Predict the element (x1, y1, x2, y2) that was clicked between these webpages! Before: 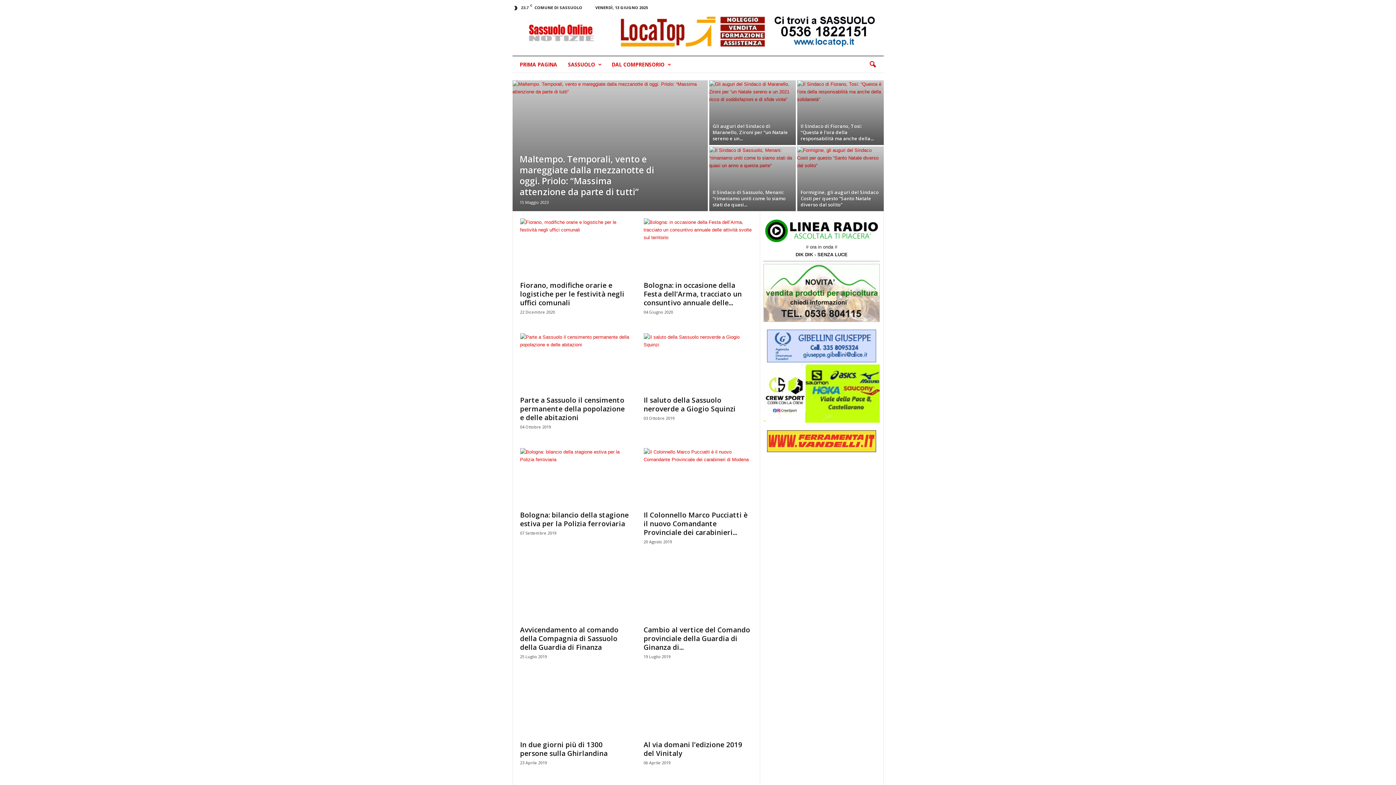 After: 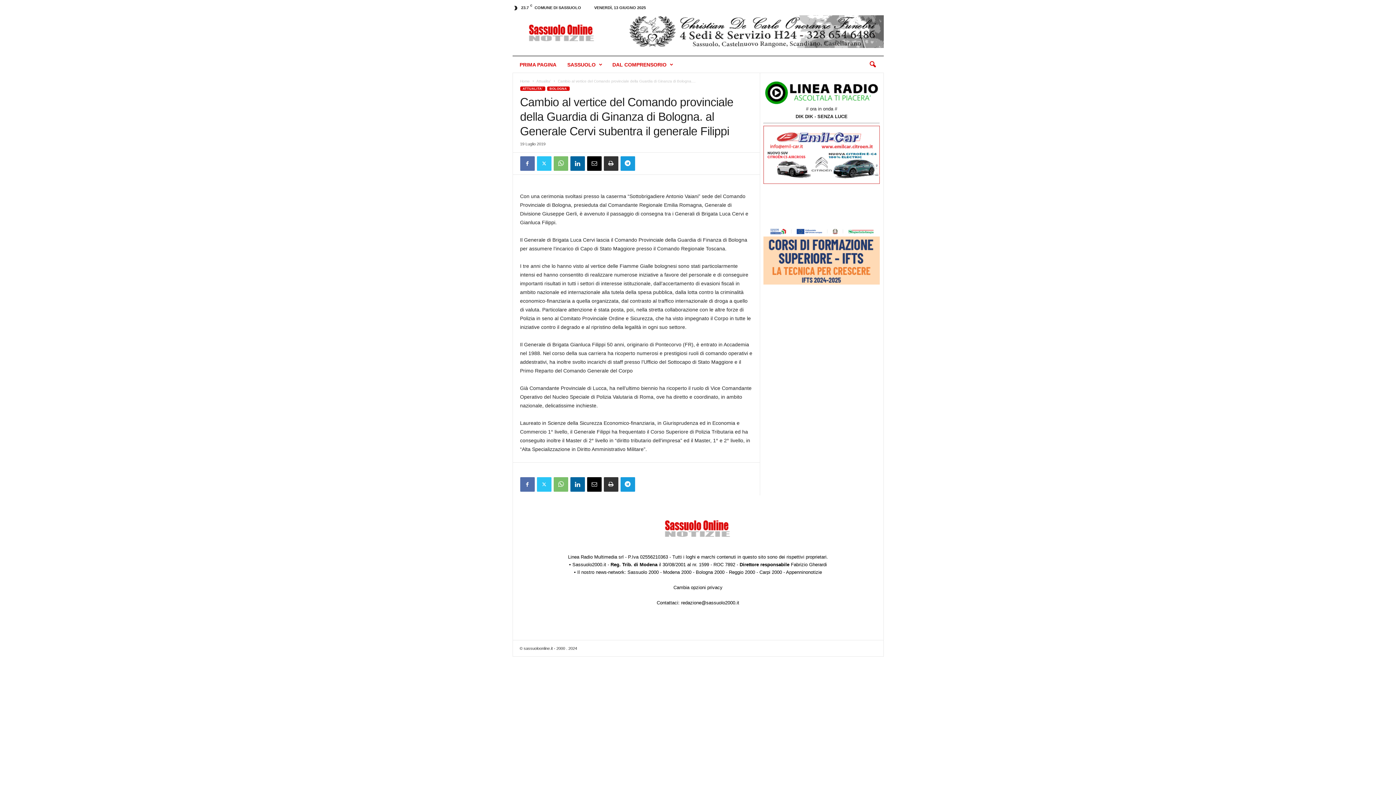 Action: bbox: (643, 563, 752, 621)